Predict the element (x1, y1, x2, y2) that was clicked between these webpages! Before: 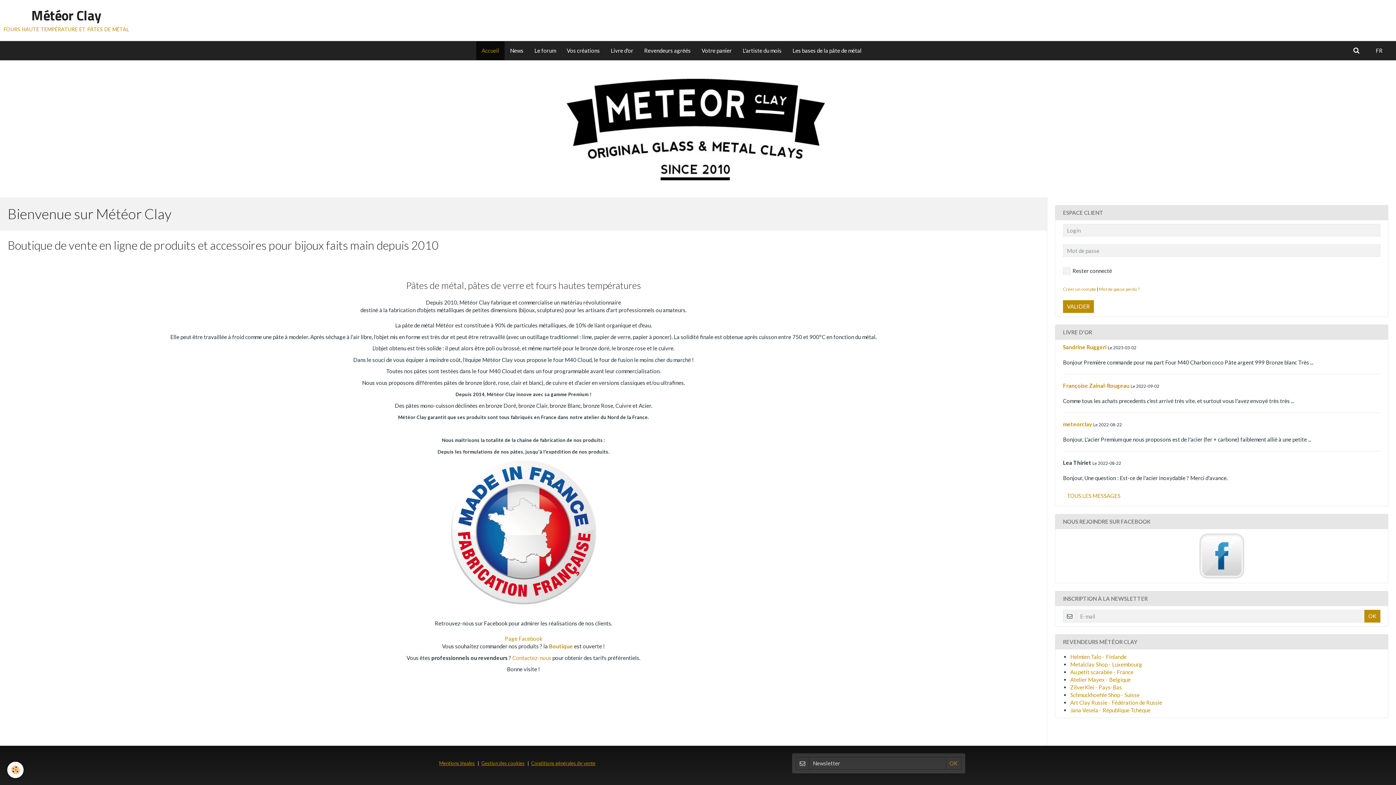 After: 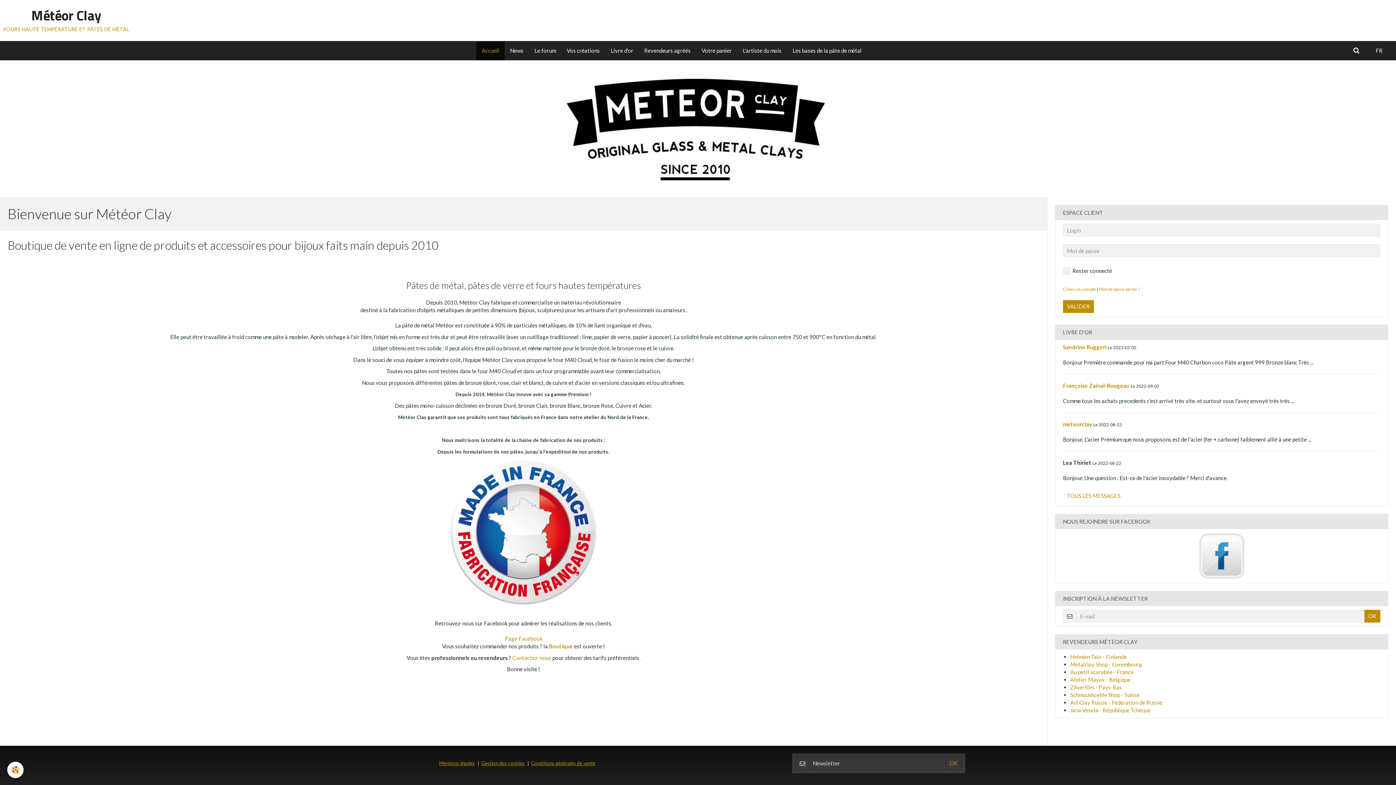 Action: label: Météor Clay
fours haute température et pâtes de métal bbox: (3, 7, 129, 33)